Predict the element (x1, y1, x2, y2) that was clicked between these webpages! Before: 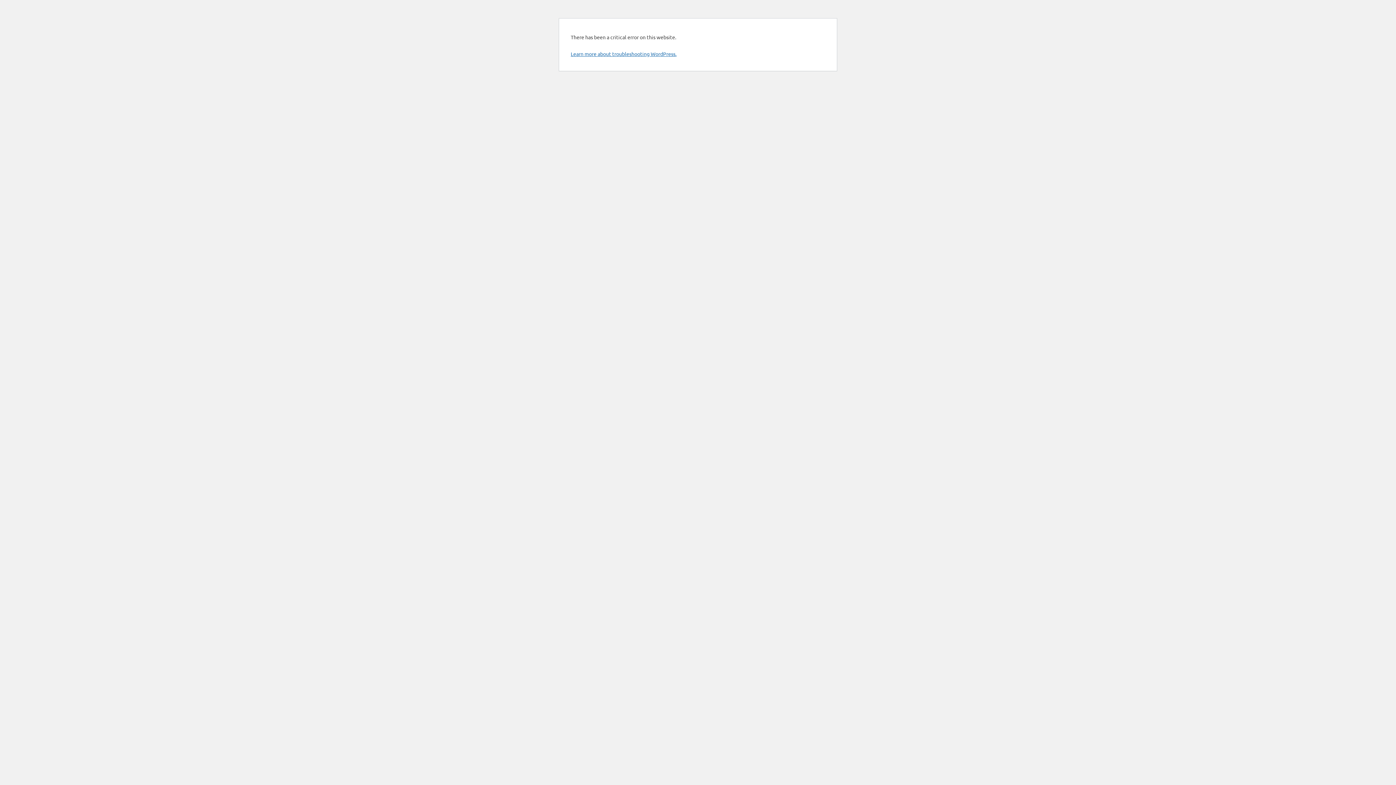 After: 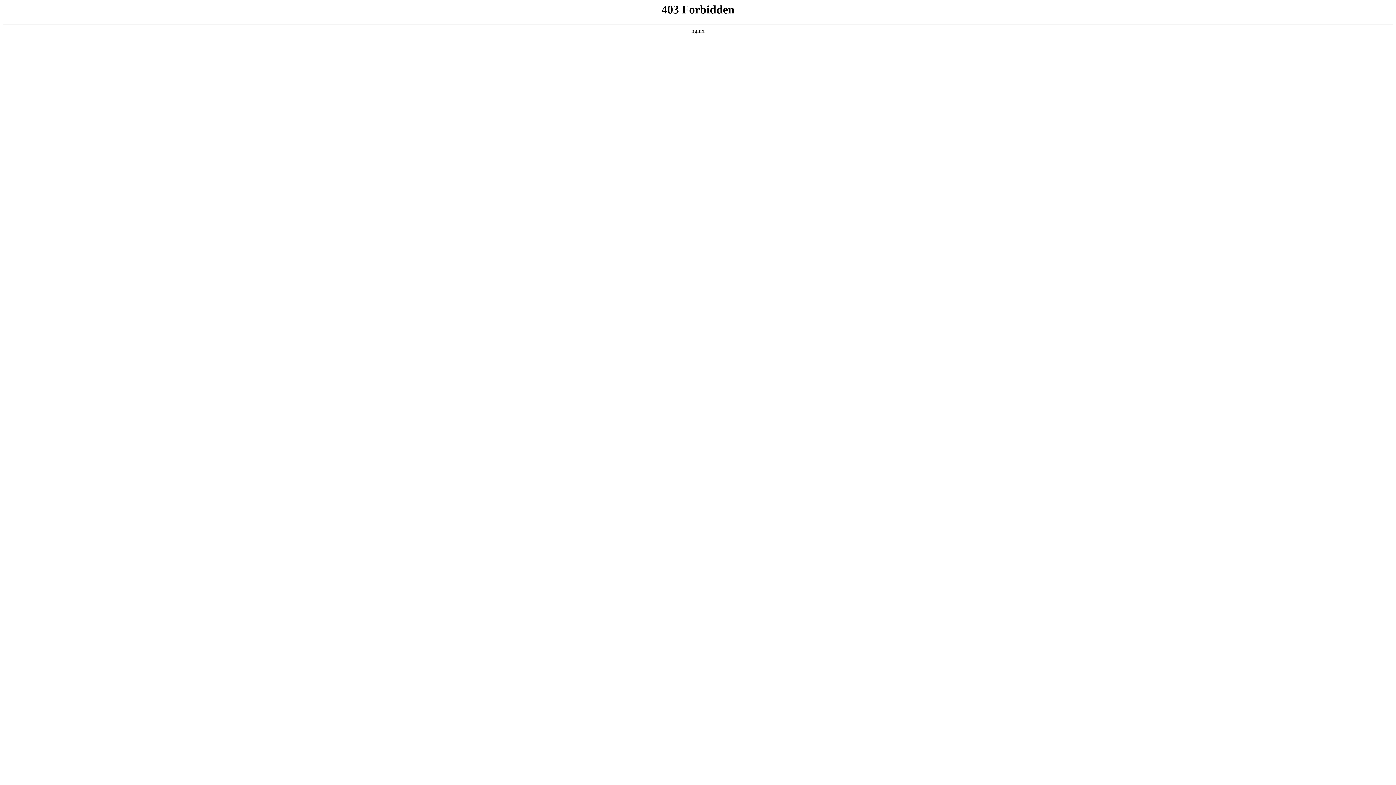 Action: label: Learn more about troubleshooting WordPress. bbox: (570, 50, 676, 57)